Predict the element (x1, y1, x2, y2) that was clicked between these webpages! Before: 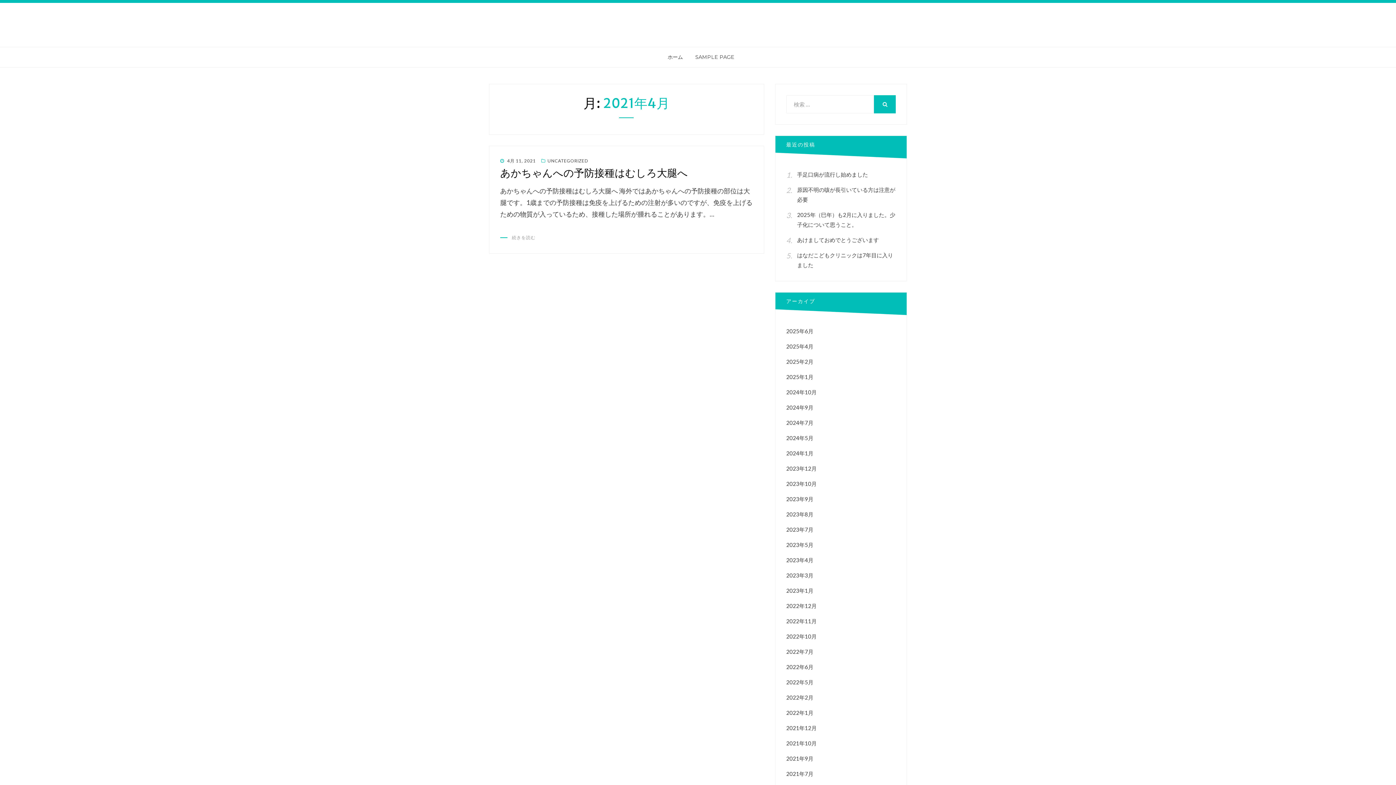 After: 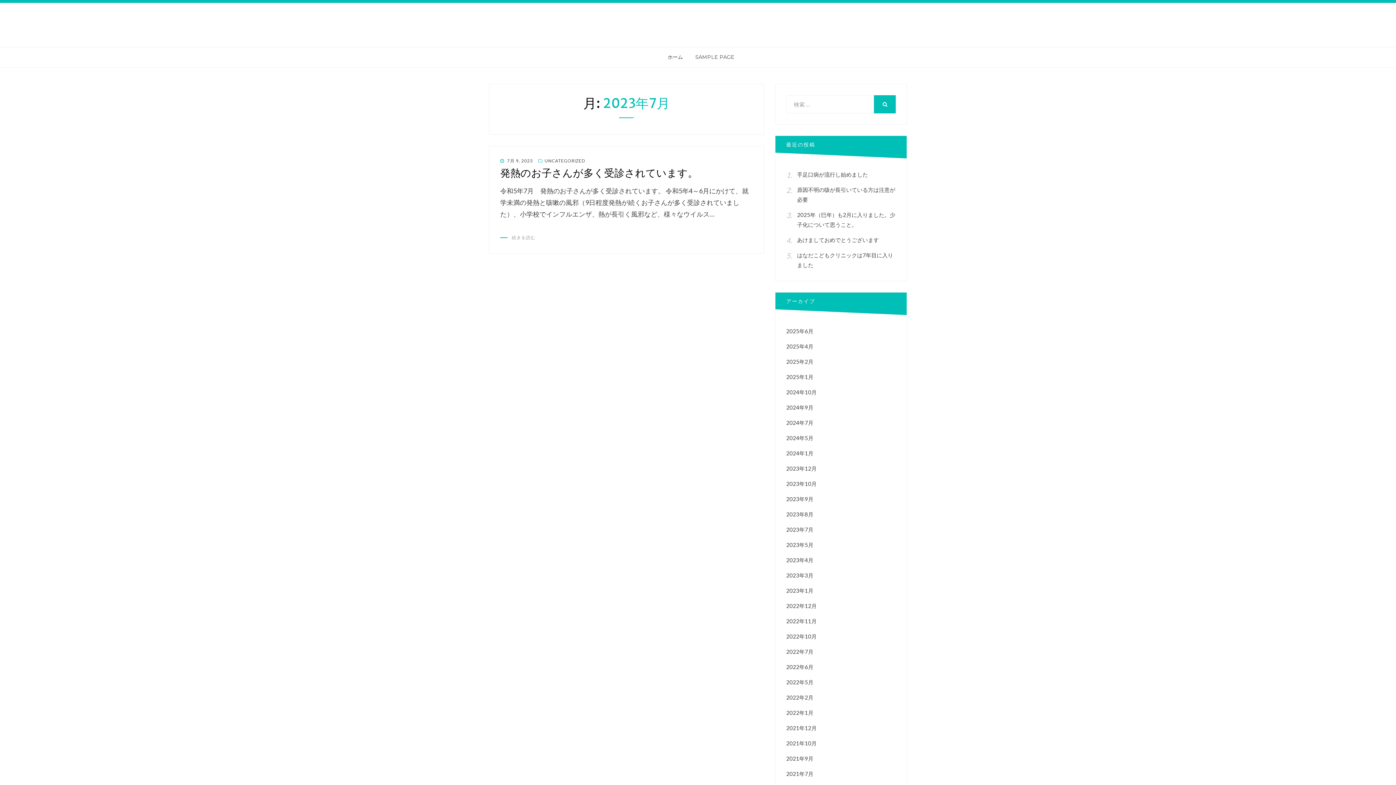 Action: bbox: (786, 526, 813, 533) label: 2023年7月